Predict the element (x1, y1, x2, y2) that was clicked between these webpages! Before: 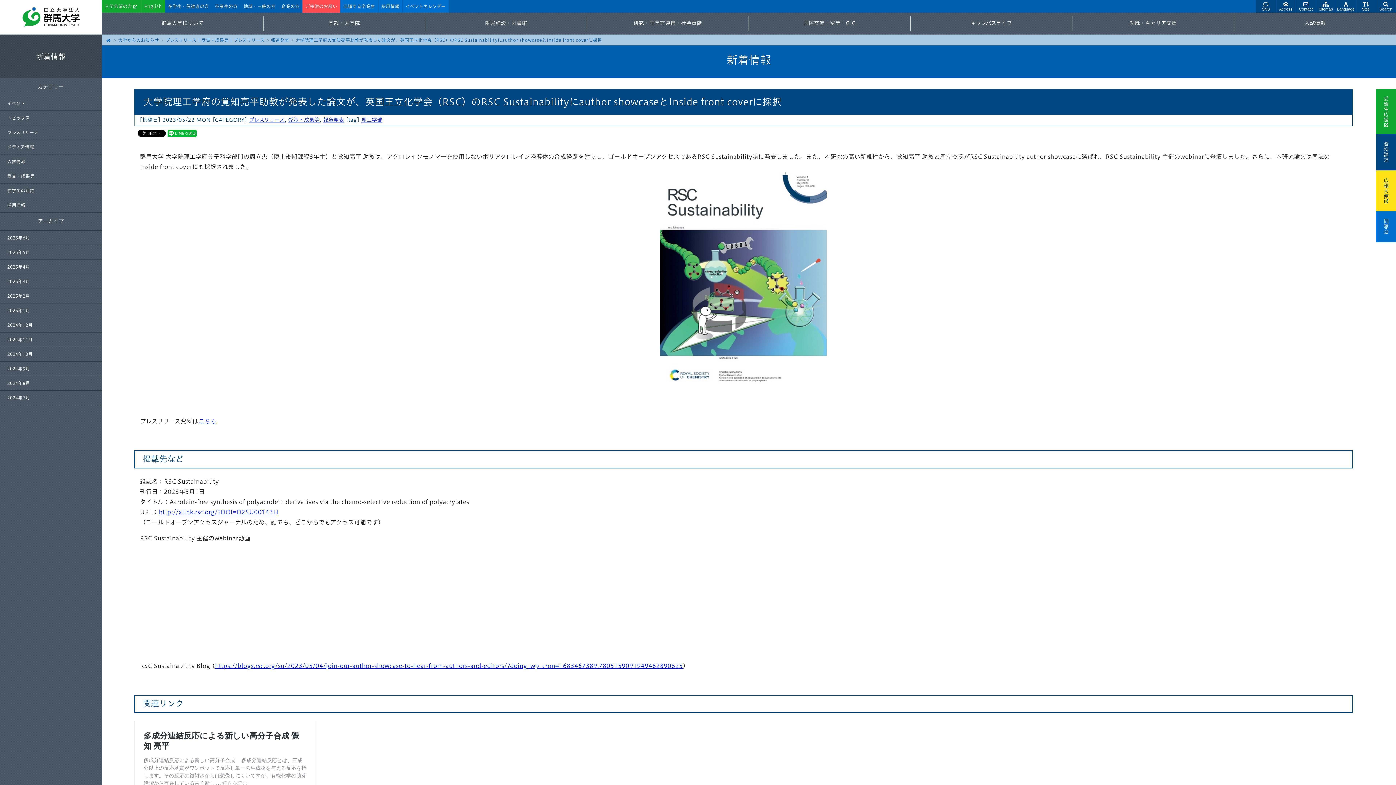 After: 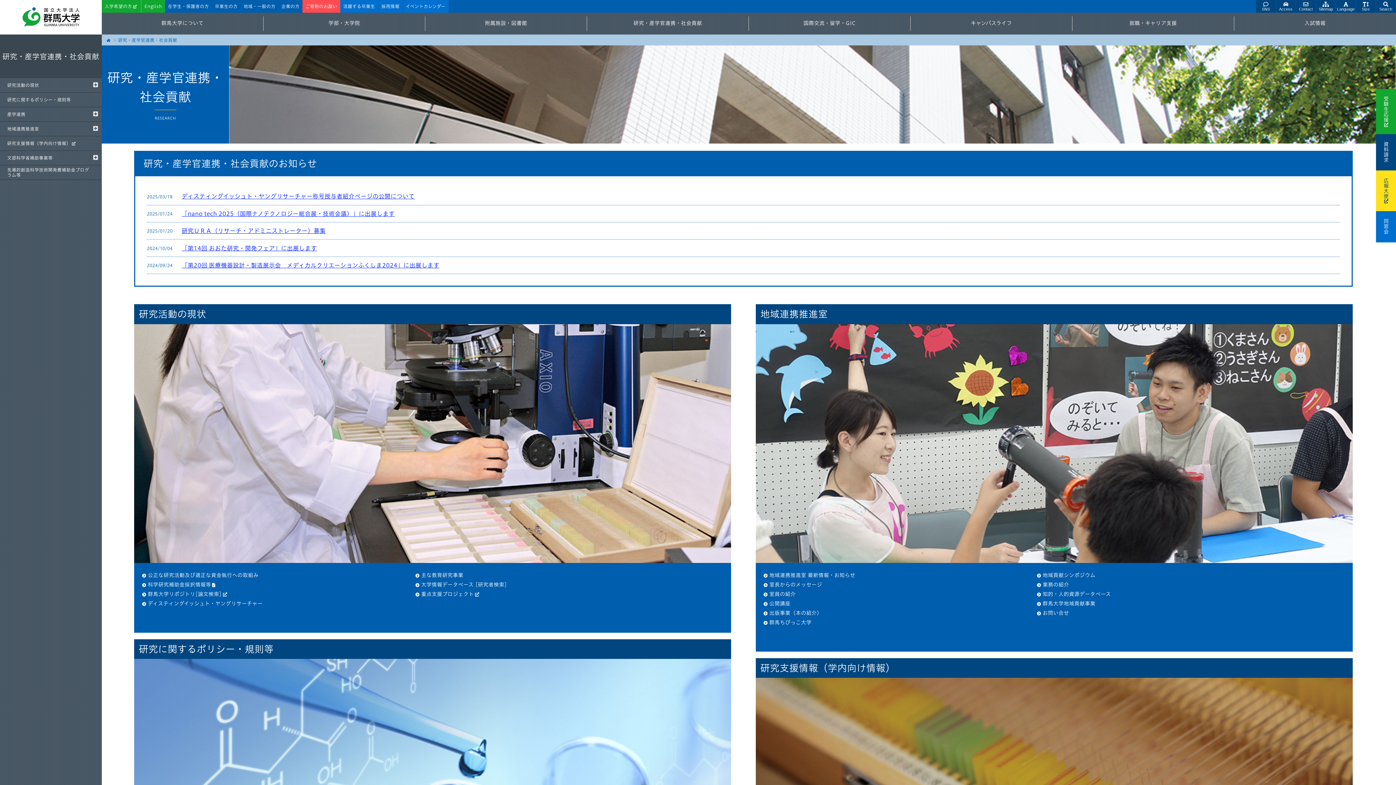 Action: label: 研究・産学官連携・社会貢献 bbox: (587, 16, 749, 30)